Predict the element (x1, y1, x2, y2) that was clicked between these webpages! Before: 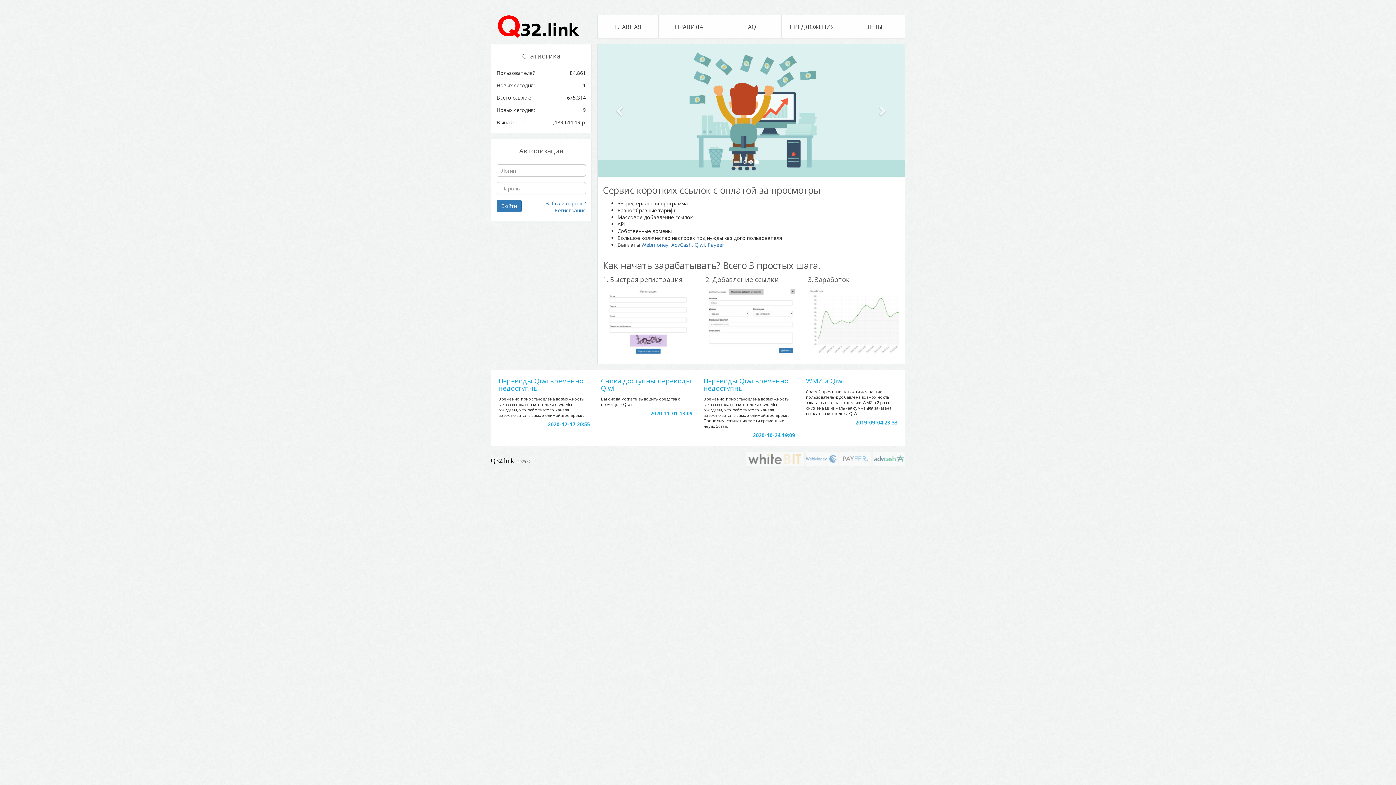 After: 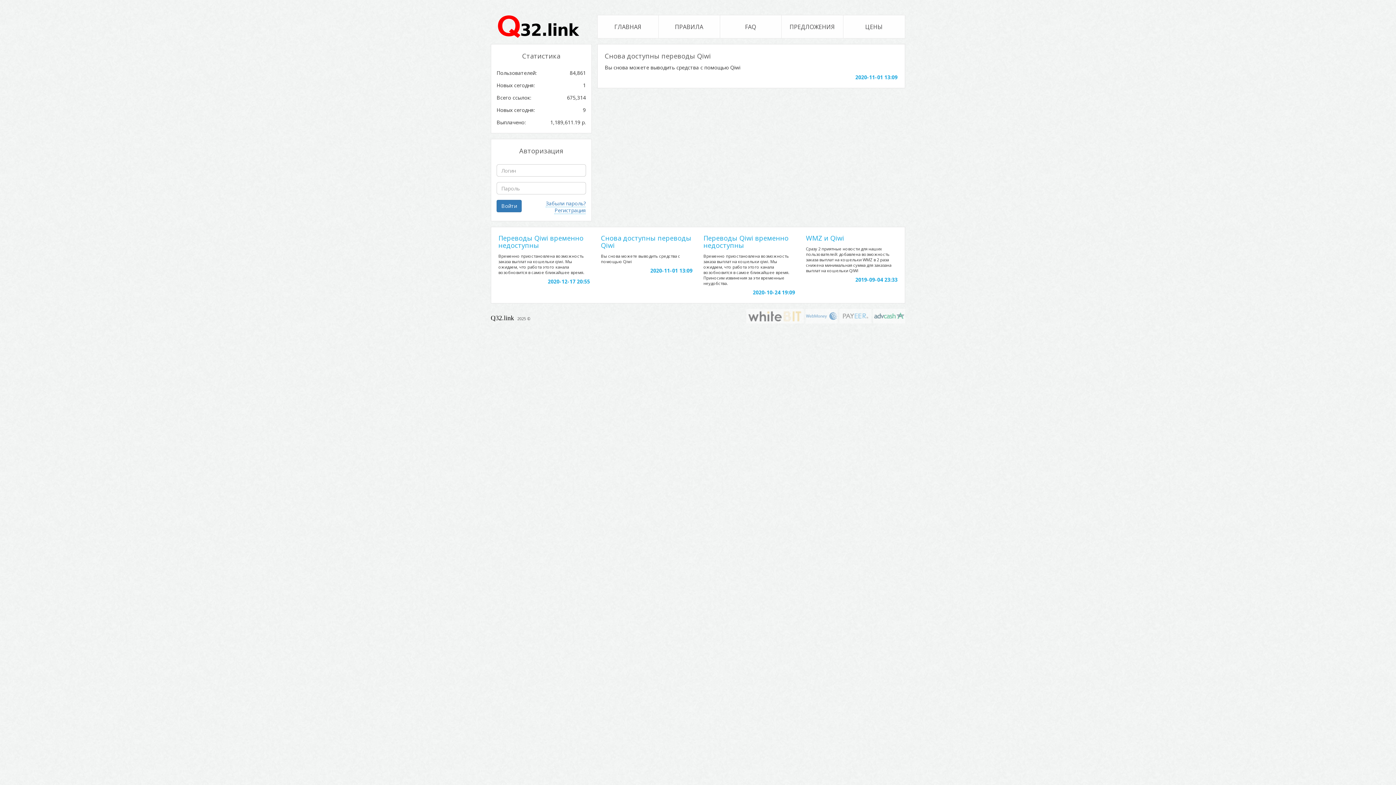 Action: label: Снова доступны переводы Qiwi bbox: (601, 376, 691, 392)